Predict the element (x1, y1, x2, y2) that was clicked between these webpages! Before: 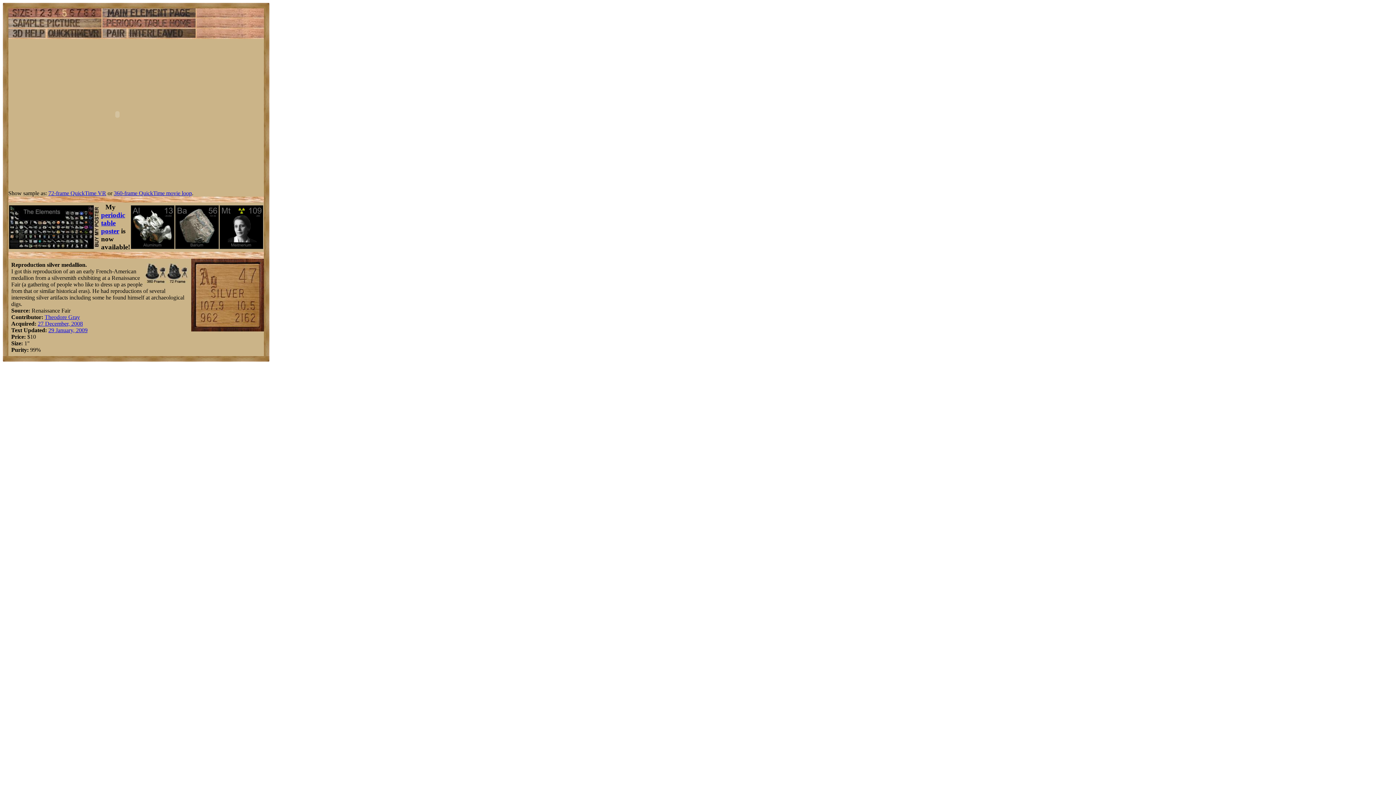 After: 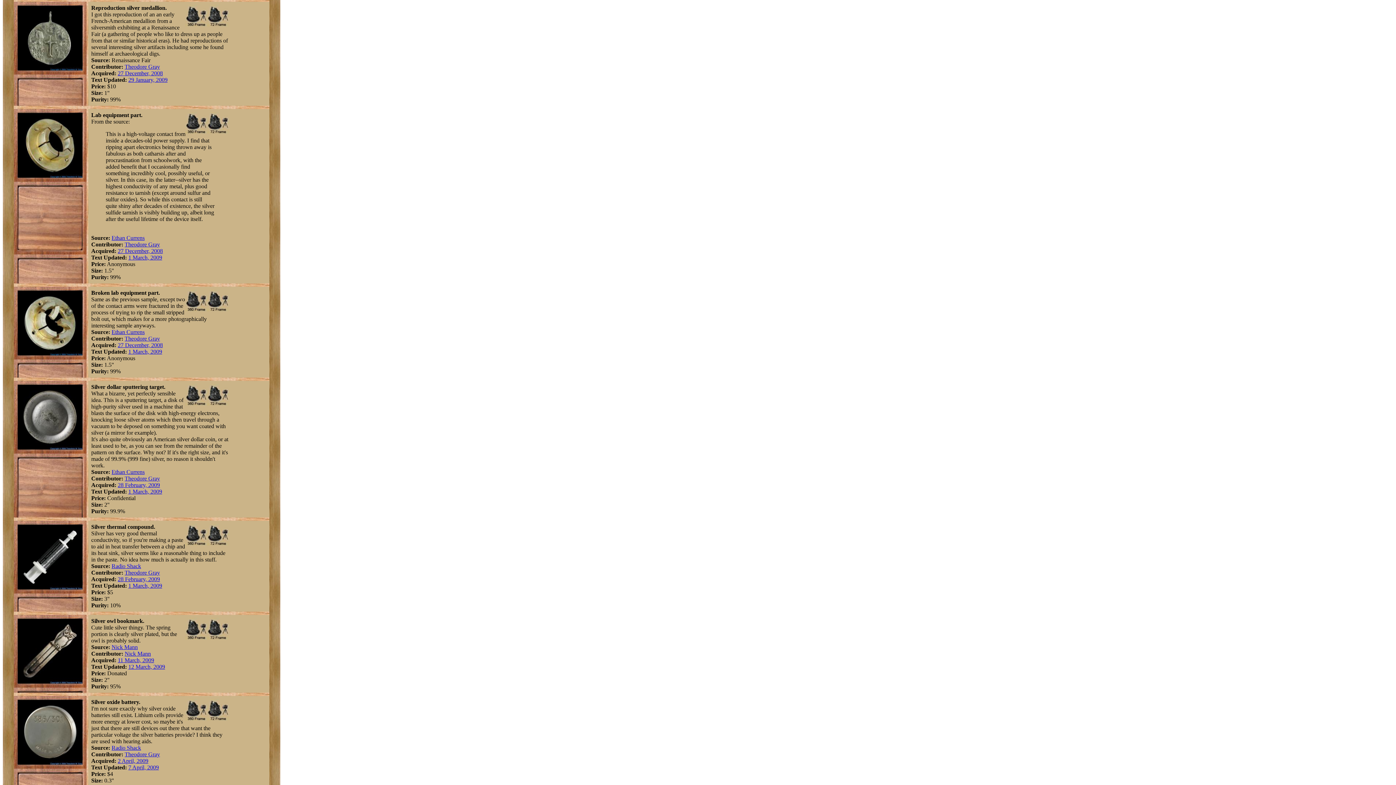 Action: bbox: (191, 326, 264, 332)